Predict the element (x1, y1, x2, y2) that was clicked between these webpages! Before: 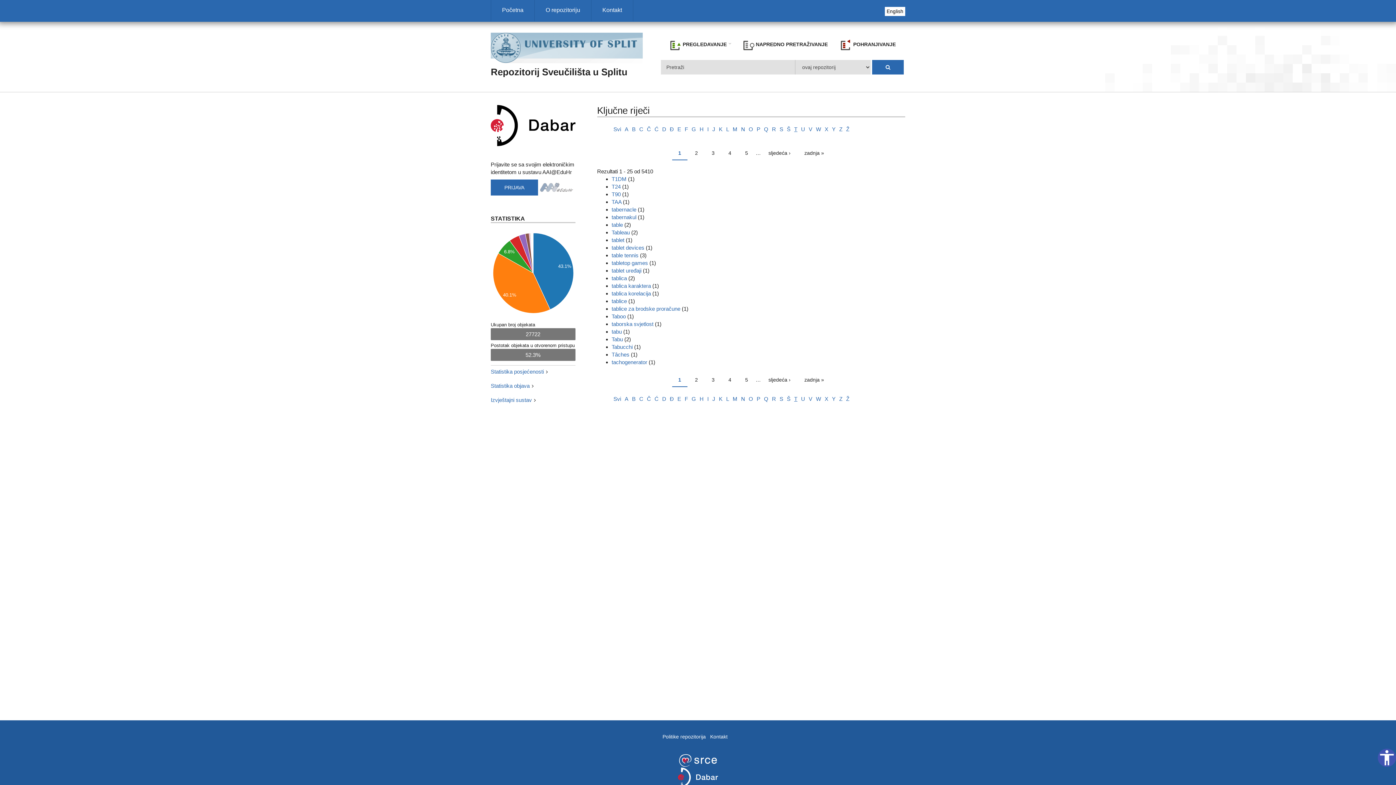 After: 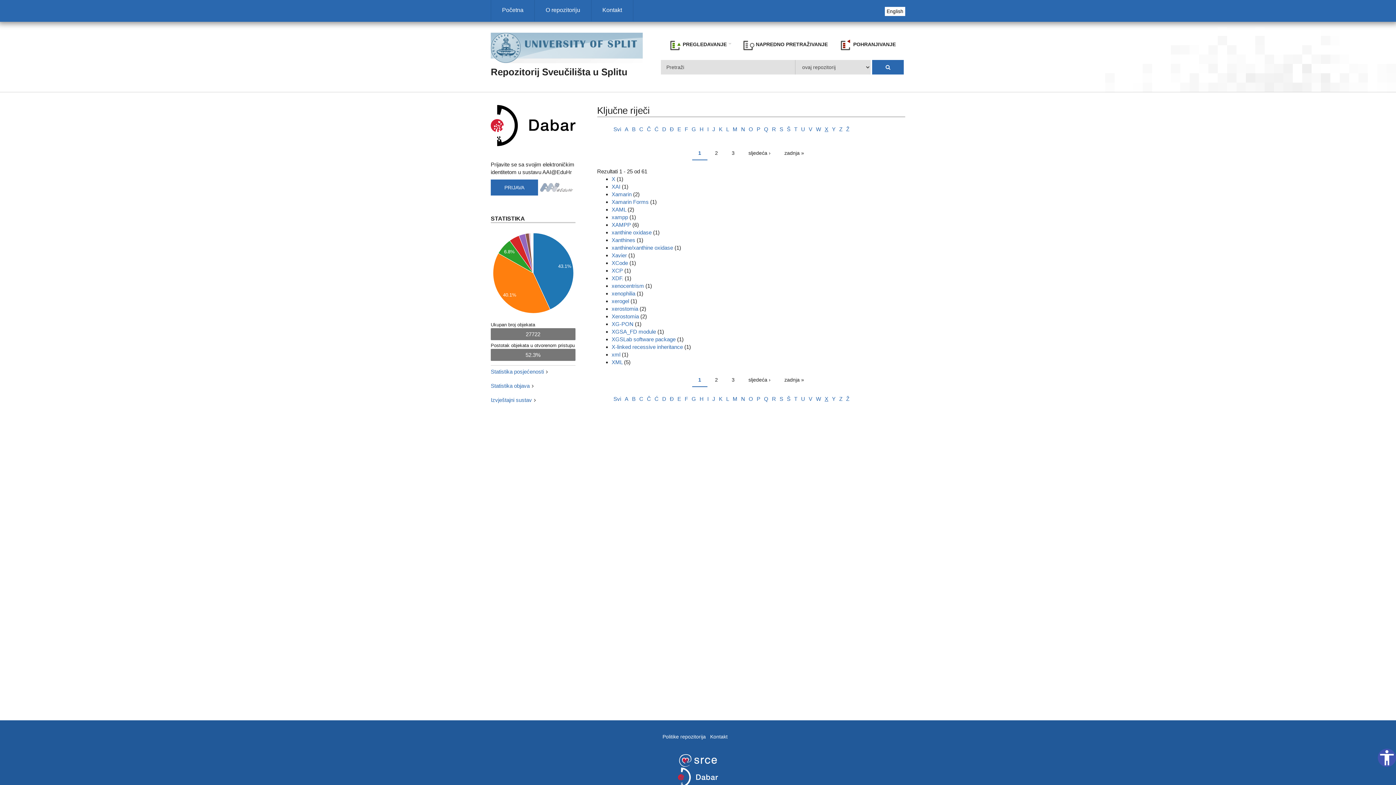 Action: bbox: (824, 126, 828, 132) label: X